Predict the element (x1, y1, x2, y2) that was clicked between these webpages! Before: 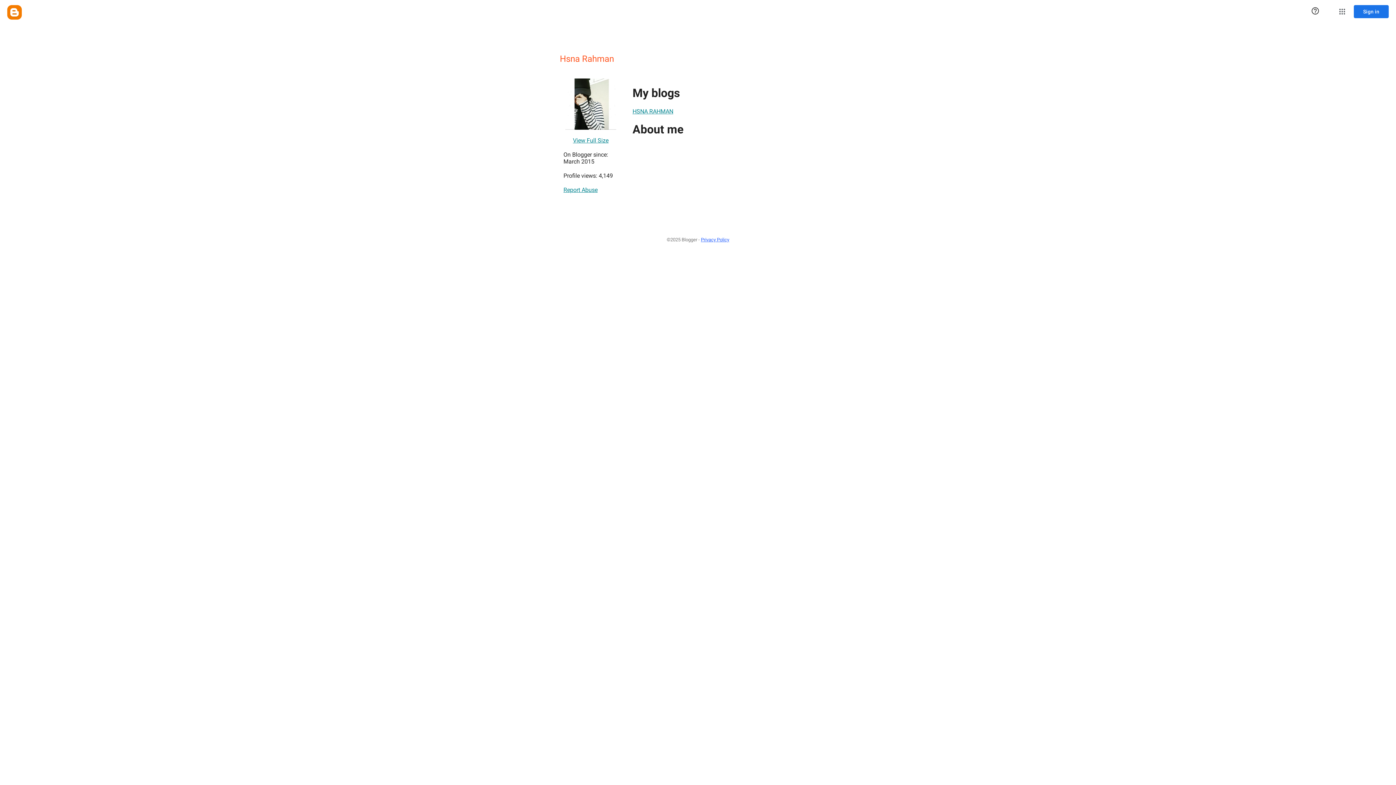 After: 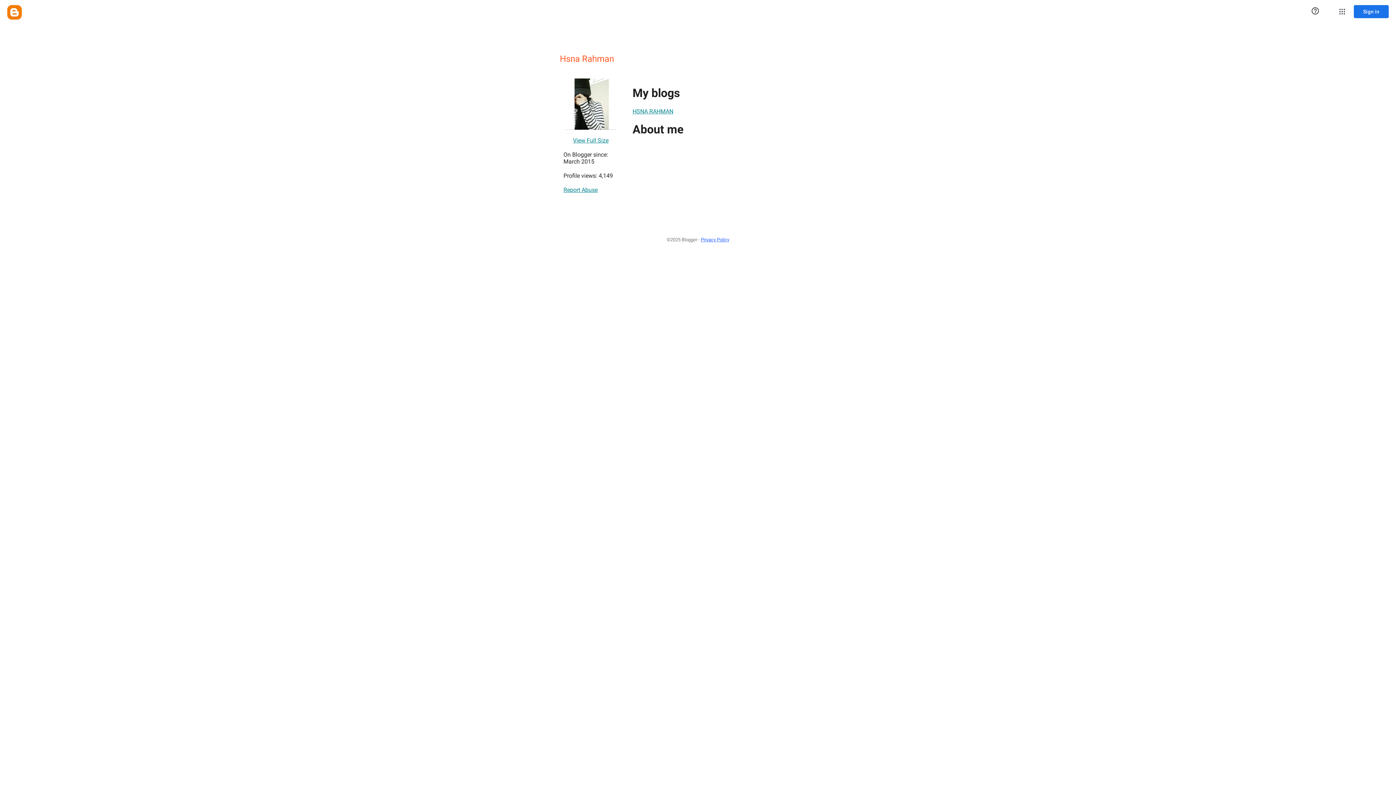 Action: bbox: (632, 104, 673, 118) label: HSNA RAHMAN